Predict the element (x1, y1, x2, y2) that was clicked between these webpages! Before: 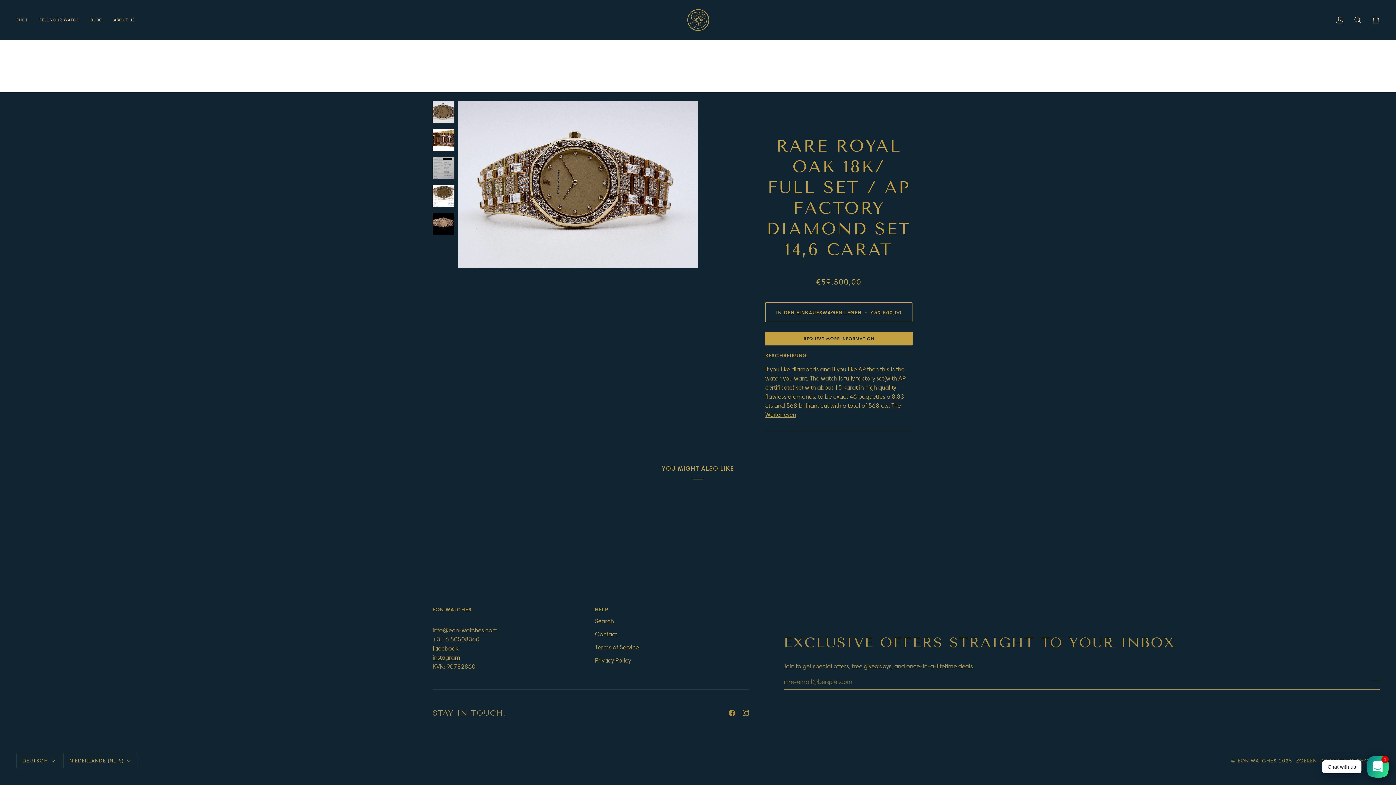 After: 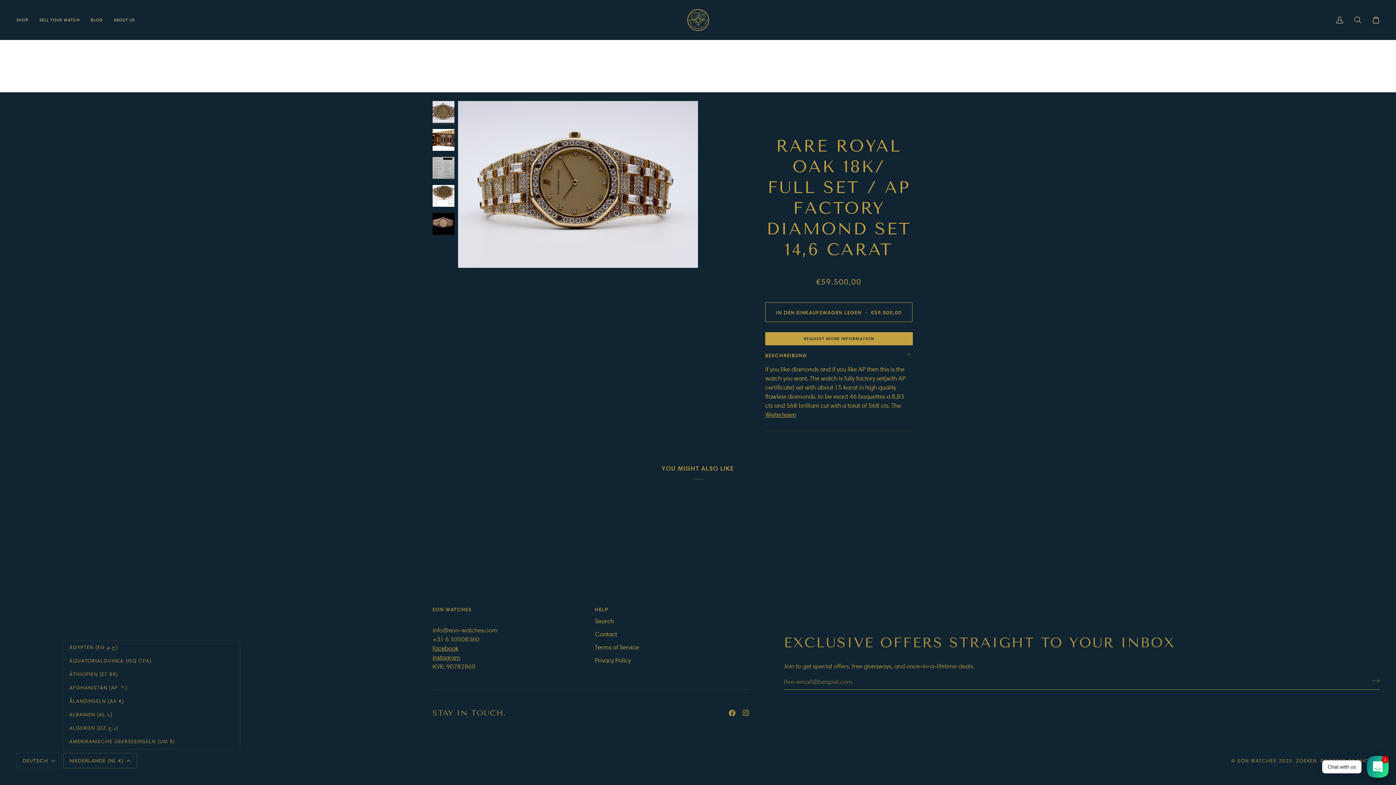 Action: label: NIEDERLANDE (NL €) bbox: (63, 753, 136, 768)